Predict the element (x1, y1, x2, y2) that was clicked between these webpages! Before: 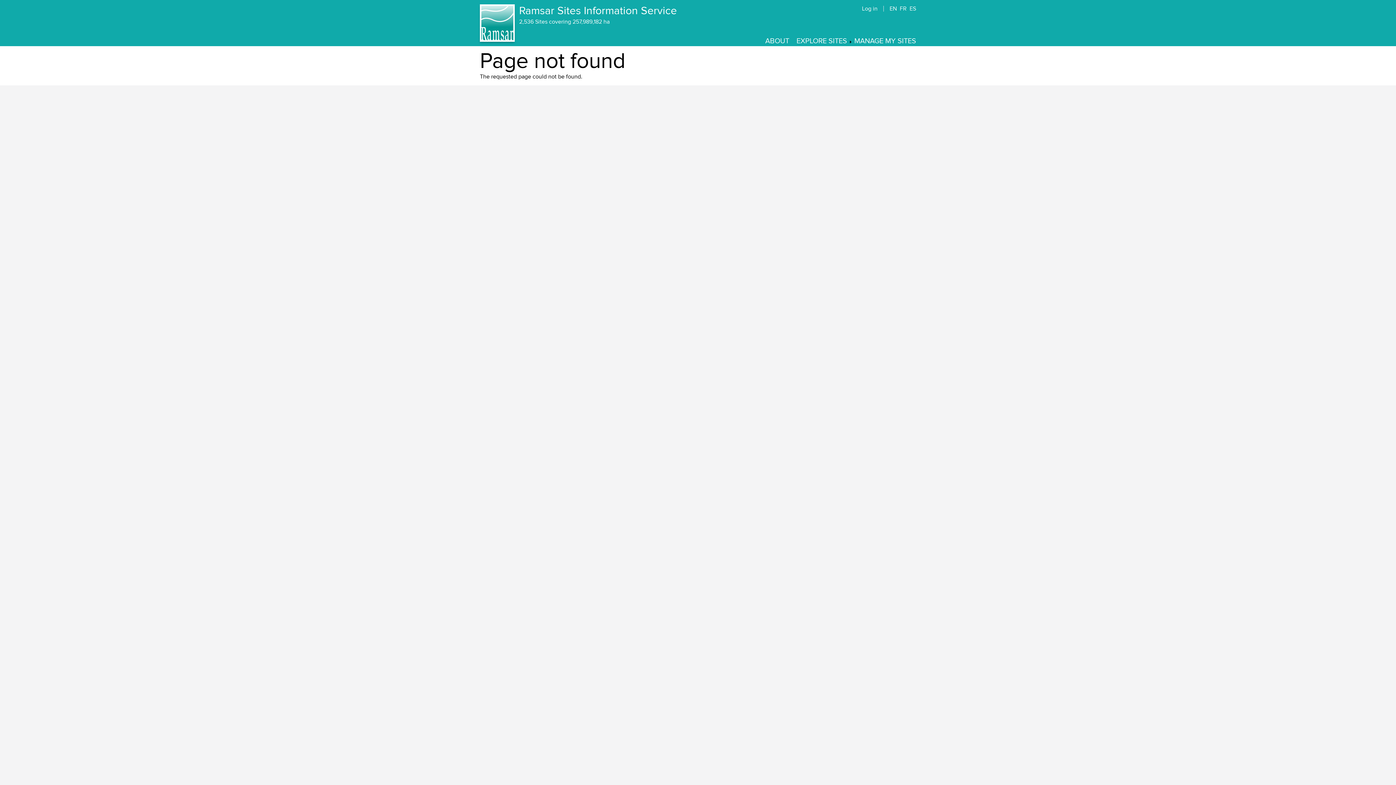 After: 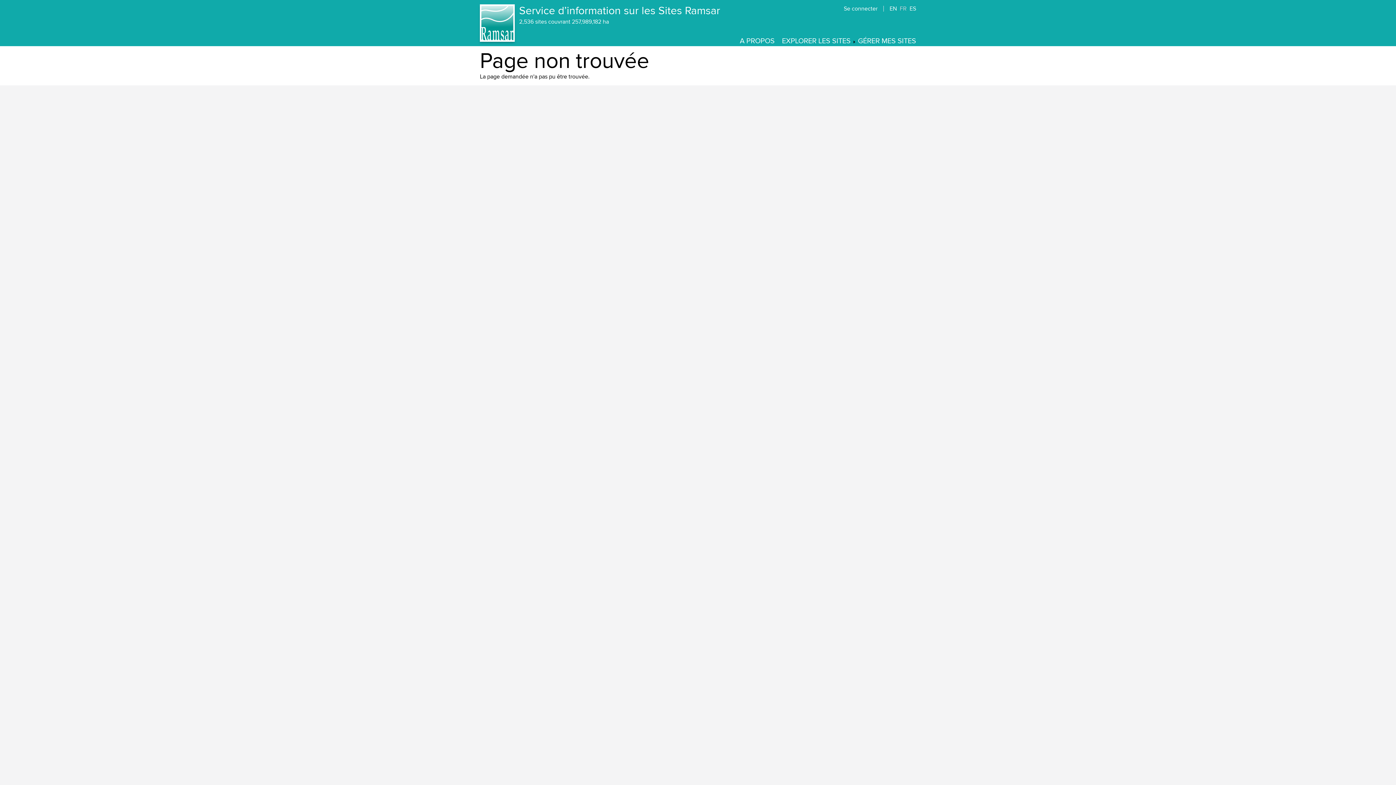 Action: label: FR bbox: (900, 5, 906, 12)